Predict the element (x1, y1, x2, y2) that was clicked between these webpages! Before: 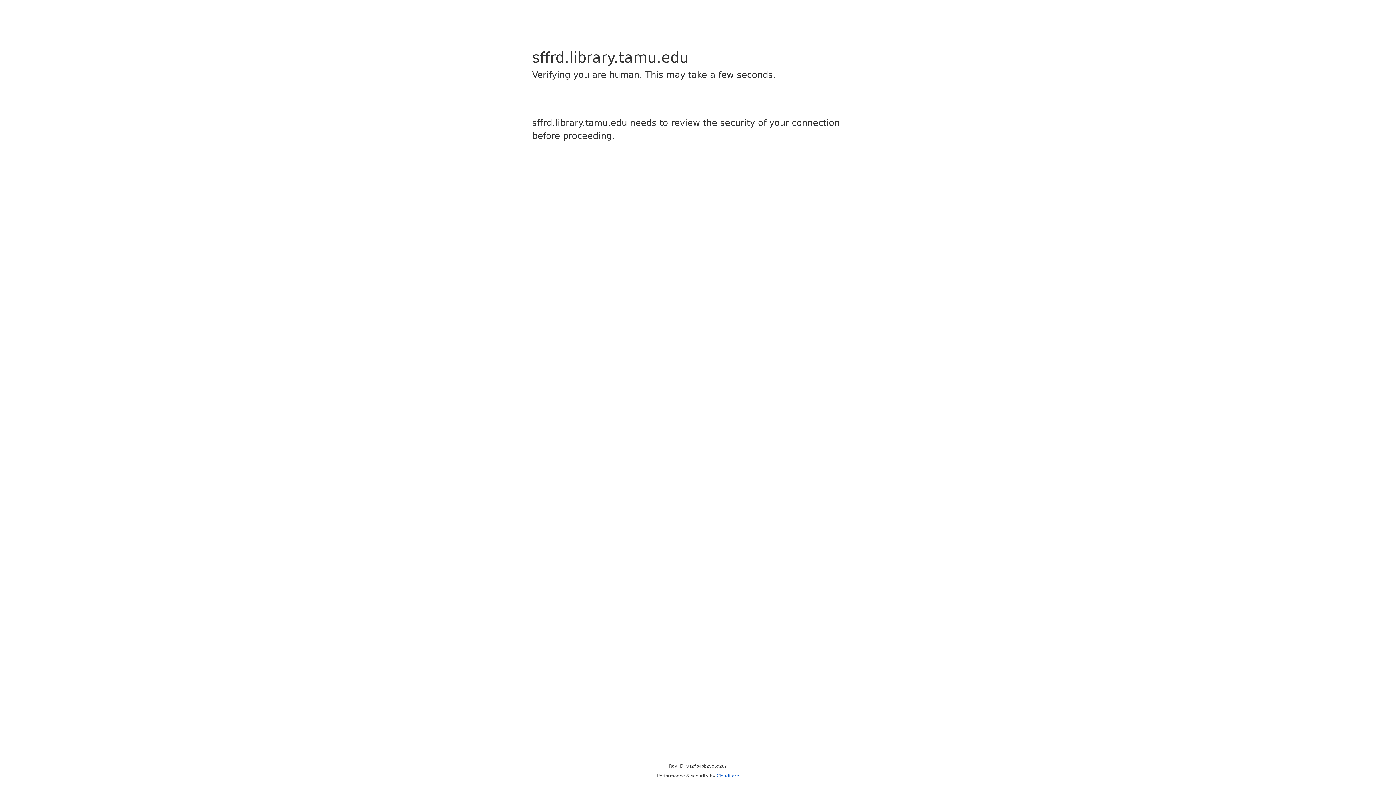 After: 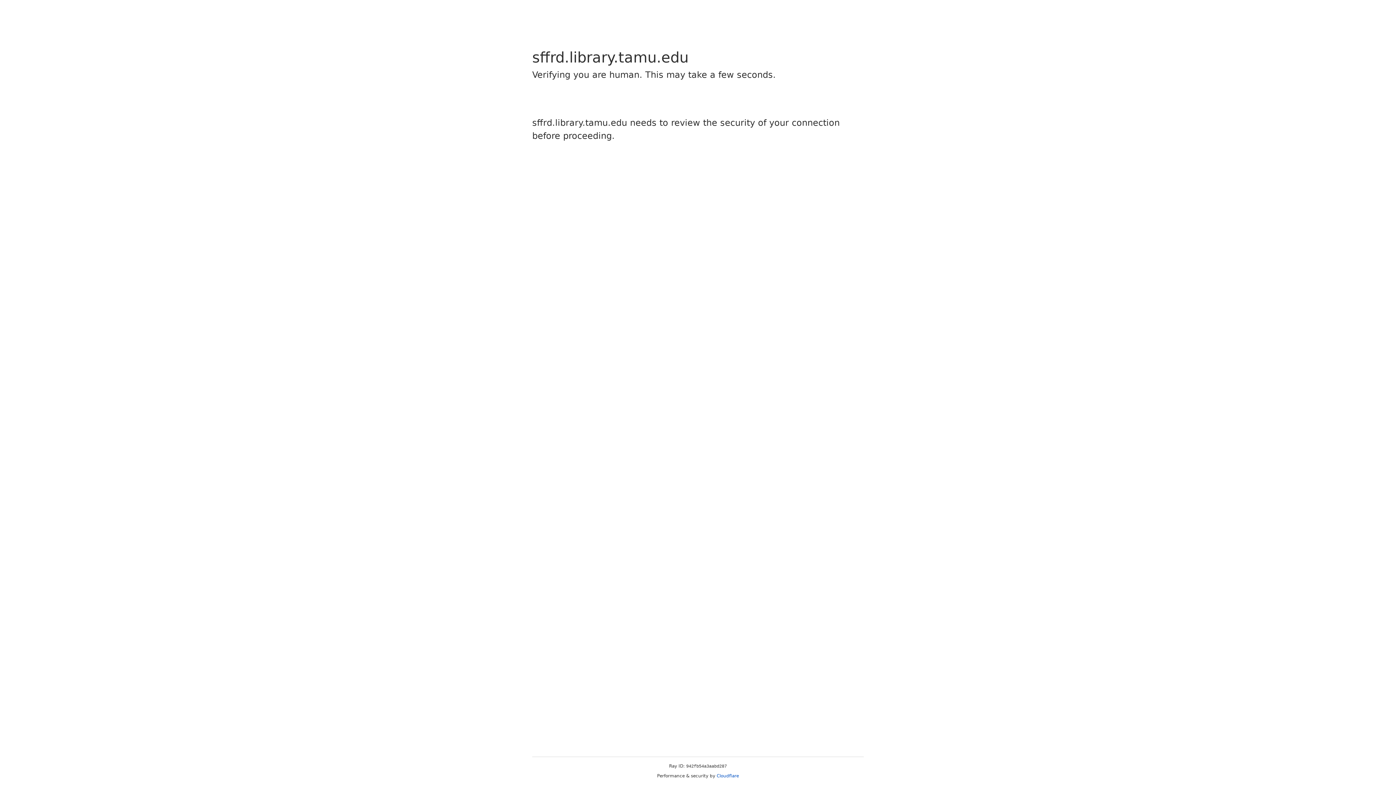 Action: label: Cloudflare bbox: (716, 773, 739, 778)